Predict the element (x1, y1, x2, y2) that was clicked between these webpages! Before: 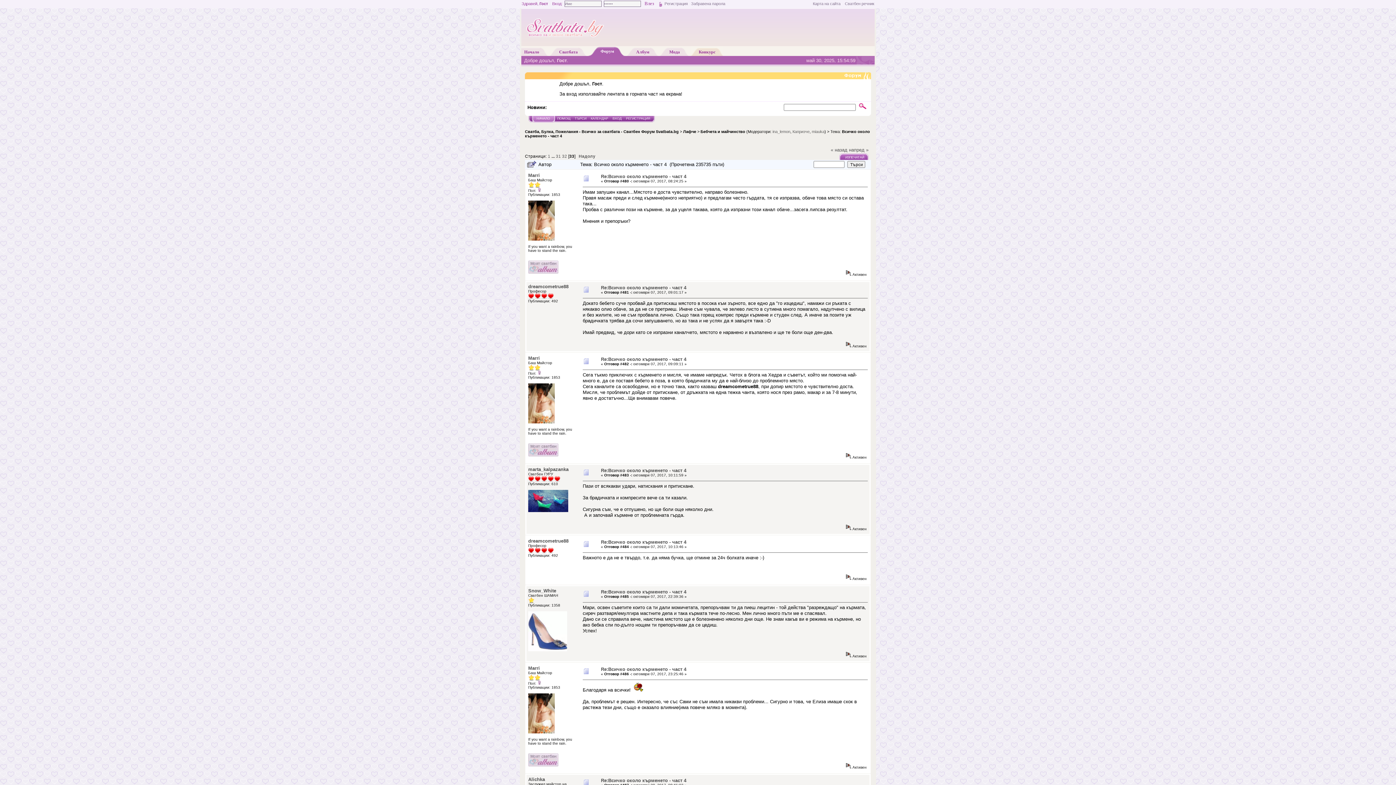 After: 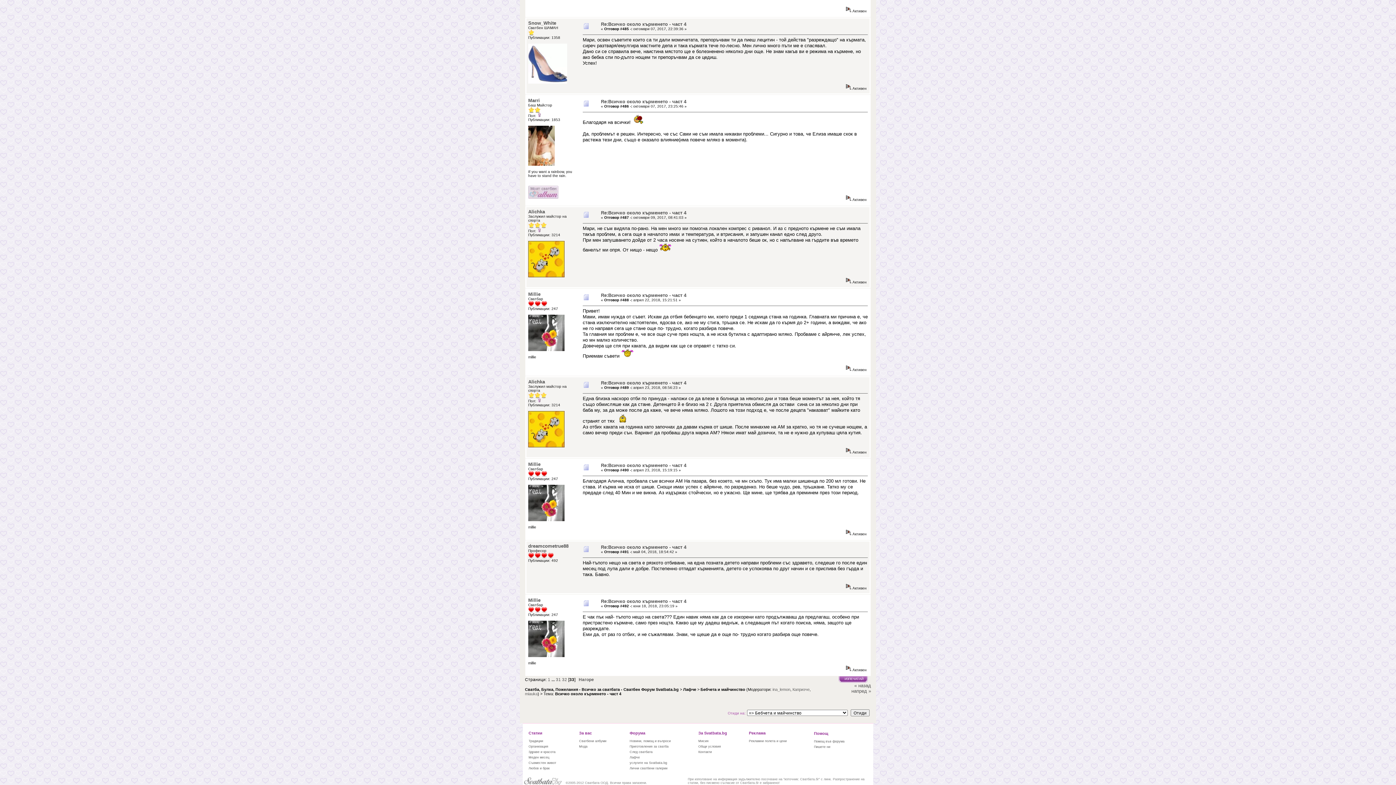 Action: label: Re:Всичко около кърменето - част 4 bbox: (601, 778, 686, 783)